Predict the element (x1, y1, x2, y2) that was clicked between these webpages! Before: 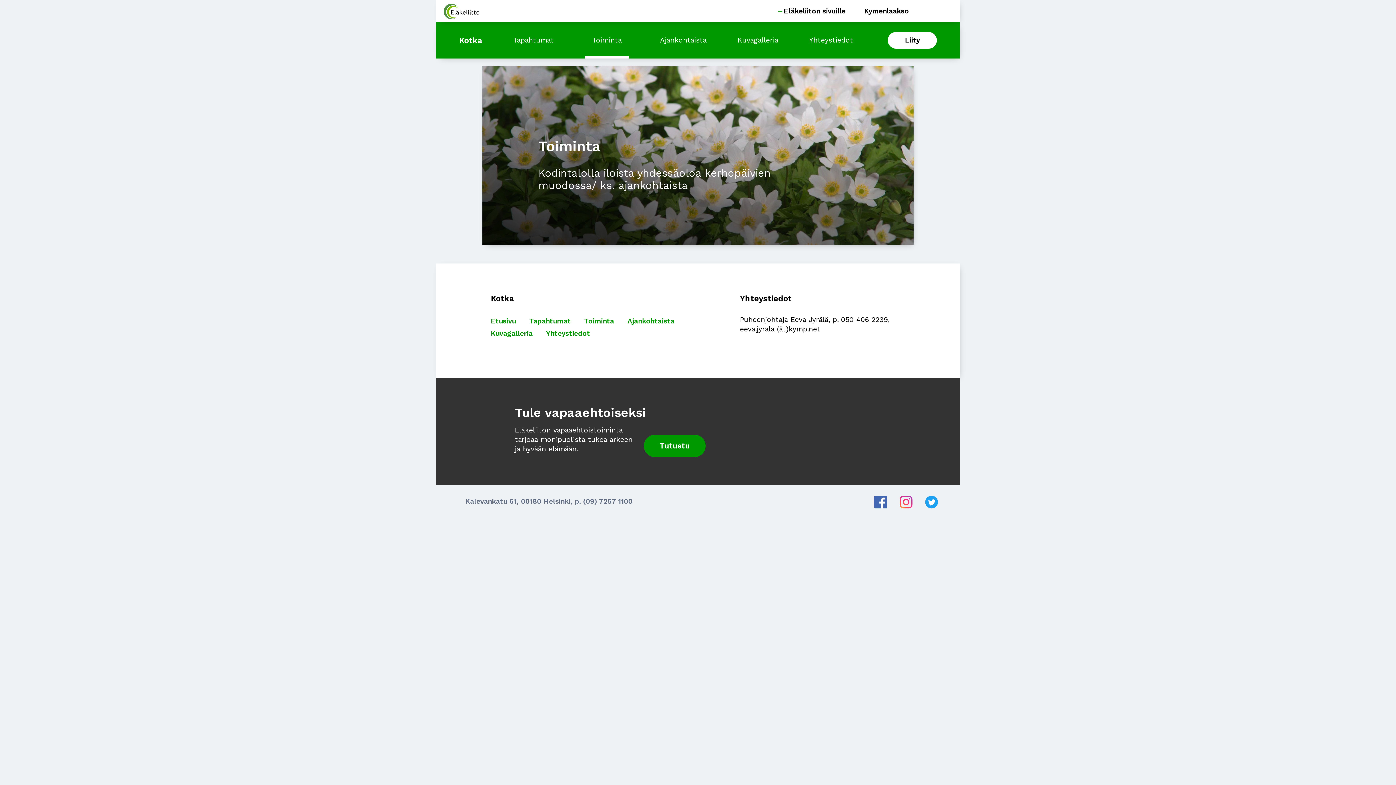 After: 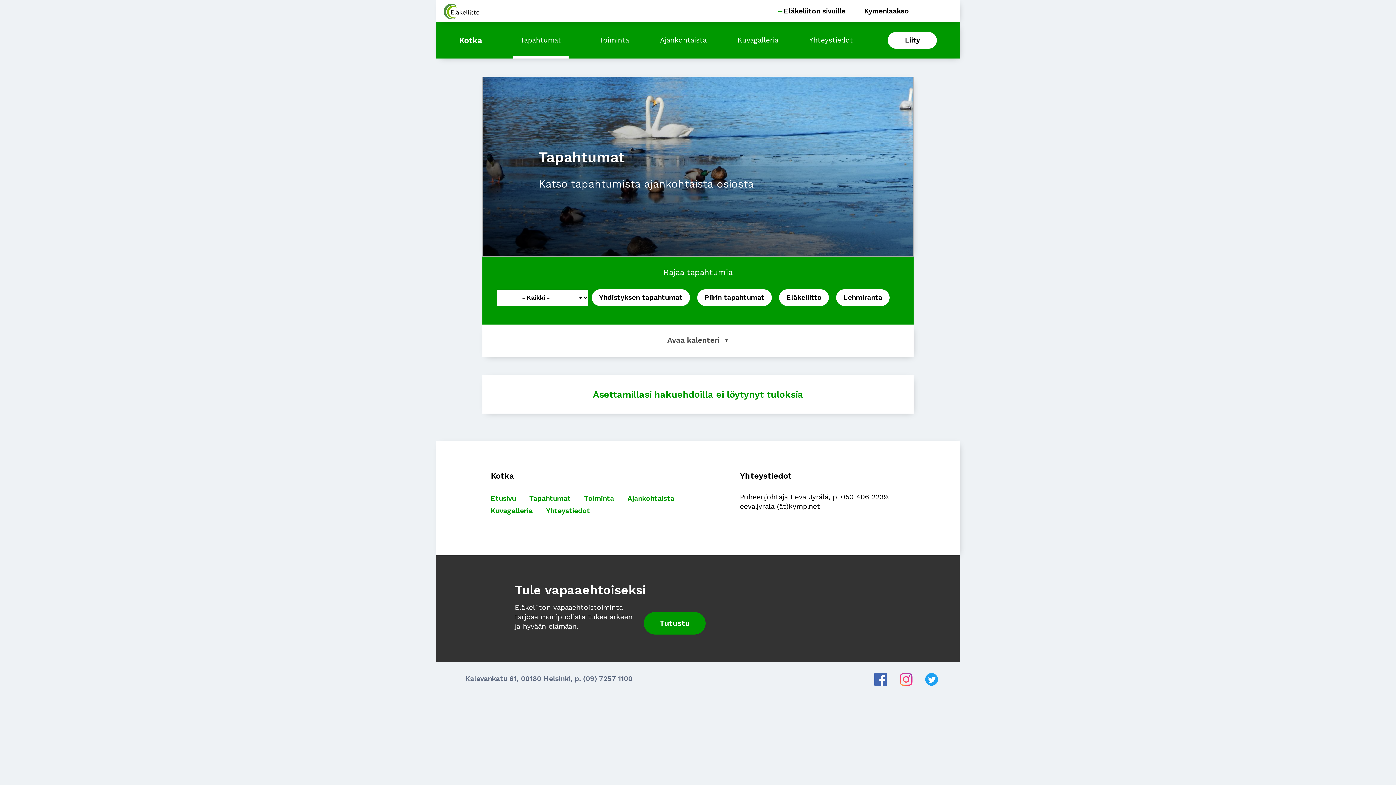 Action: bbox: (513, 35, 554, 45) label: Tapahtumat